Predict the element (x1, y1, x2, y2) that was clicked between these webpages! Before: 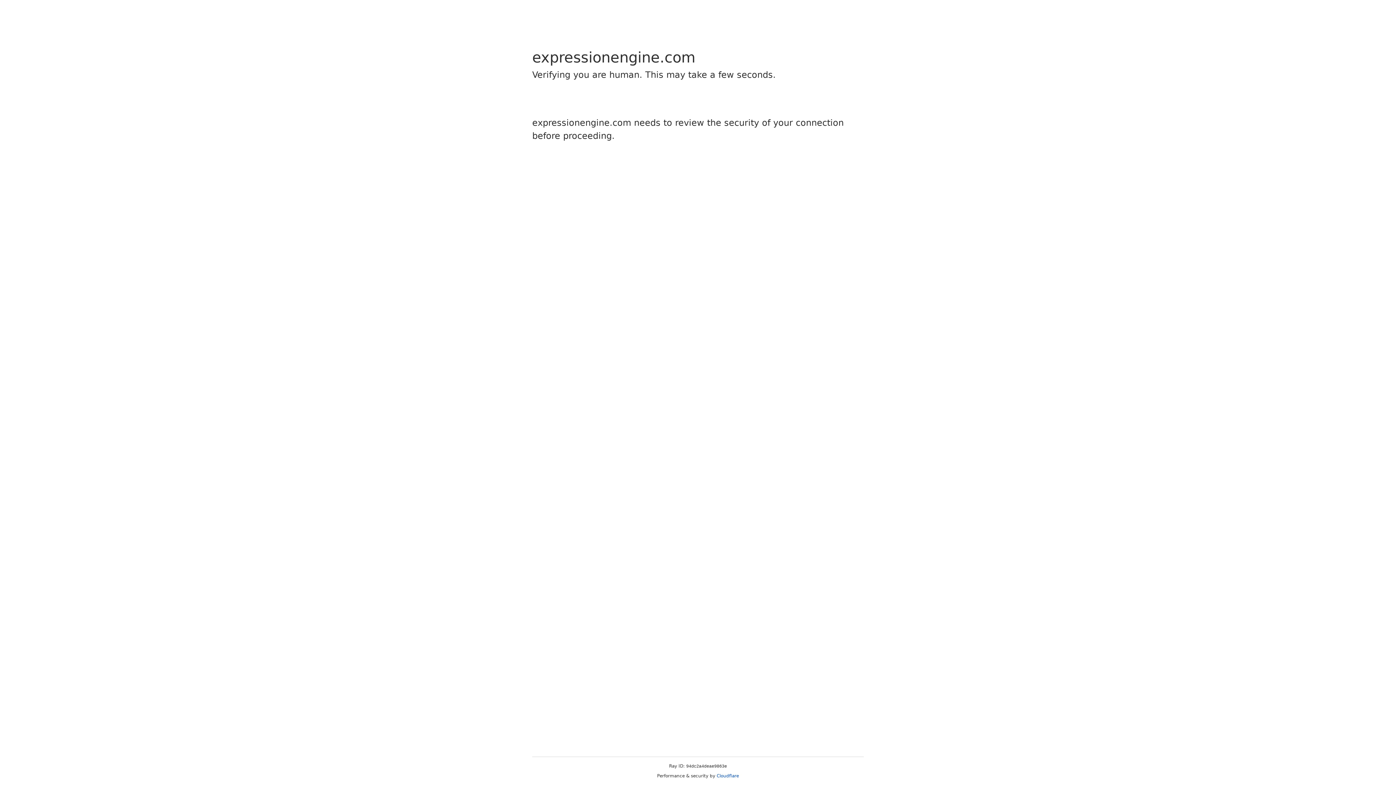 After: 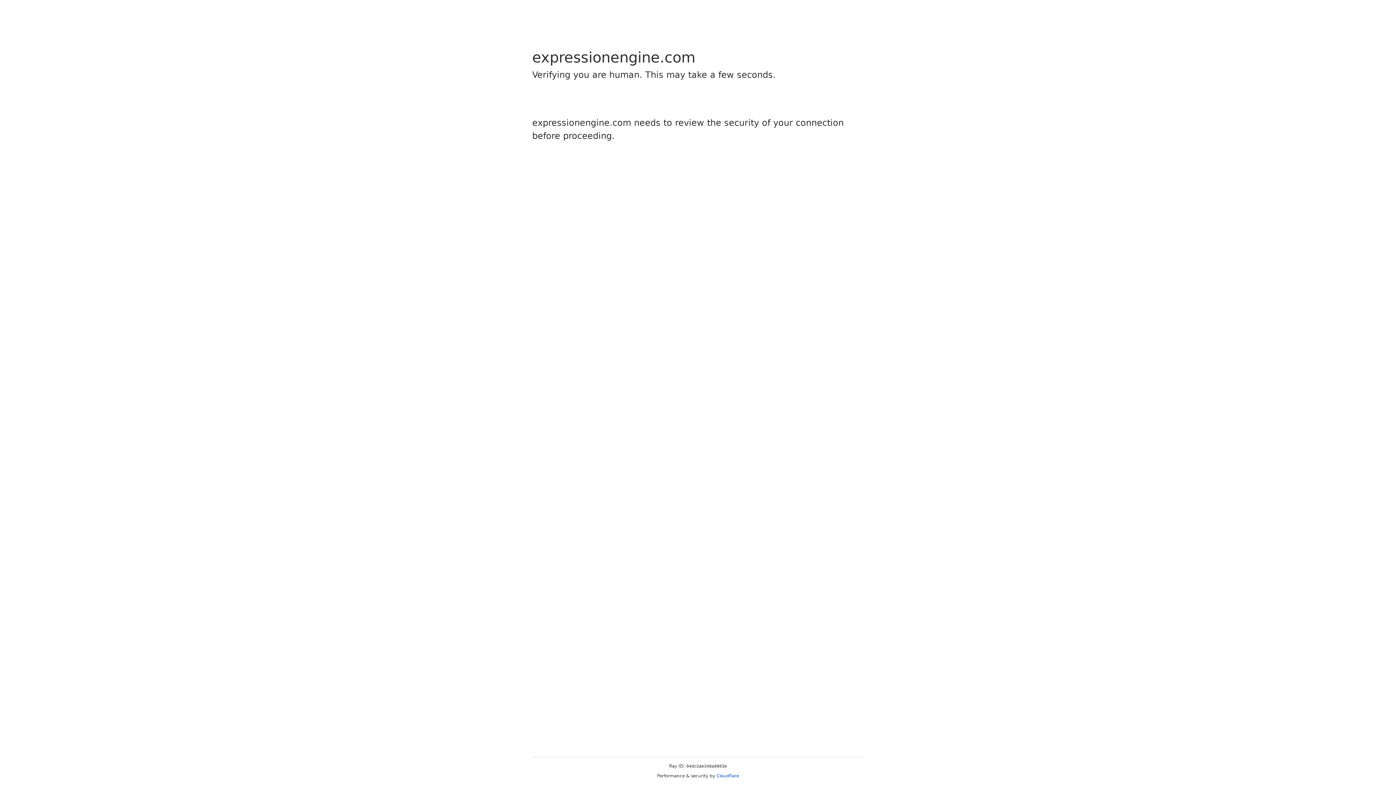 Action: bbox: (716, 773, 739, 778) label: Cloudflare